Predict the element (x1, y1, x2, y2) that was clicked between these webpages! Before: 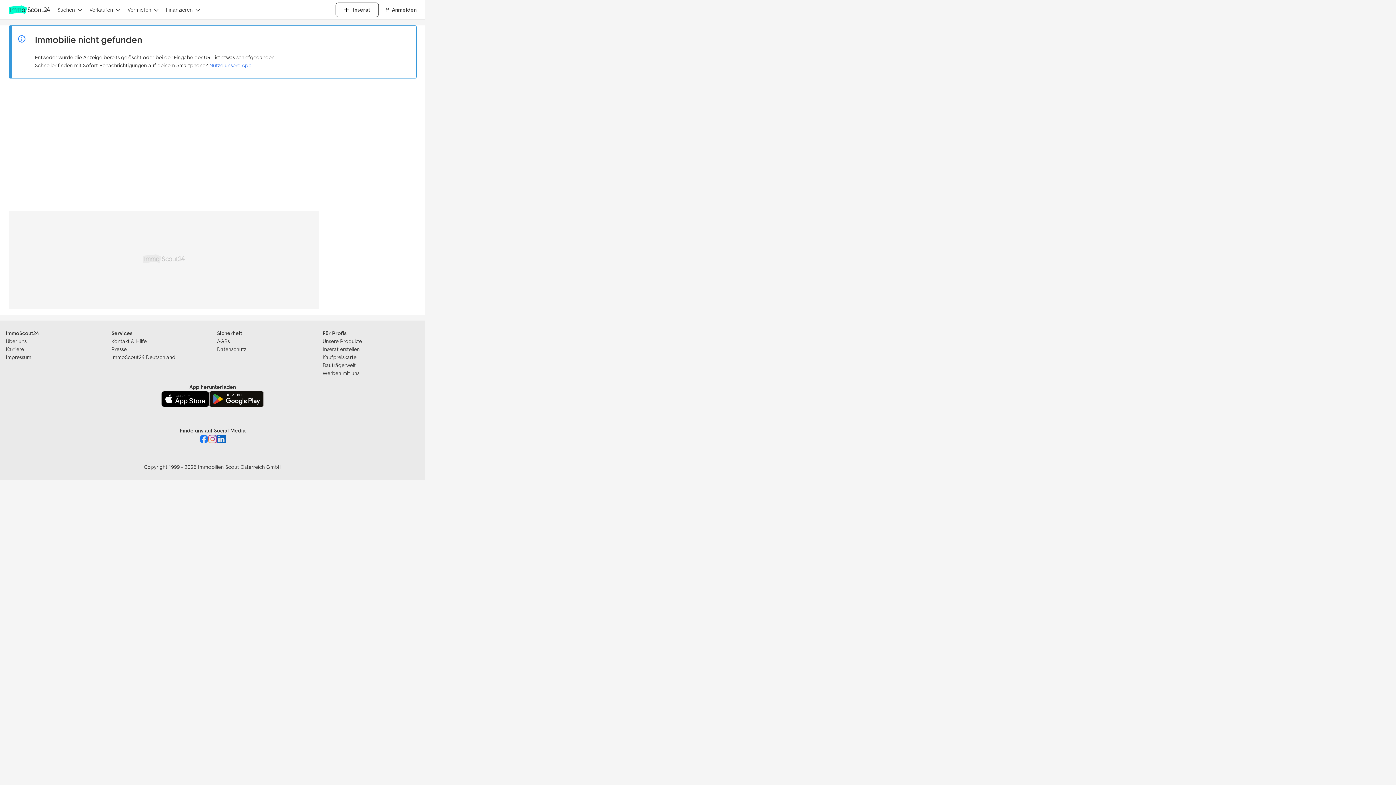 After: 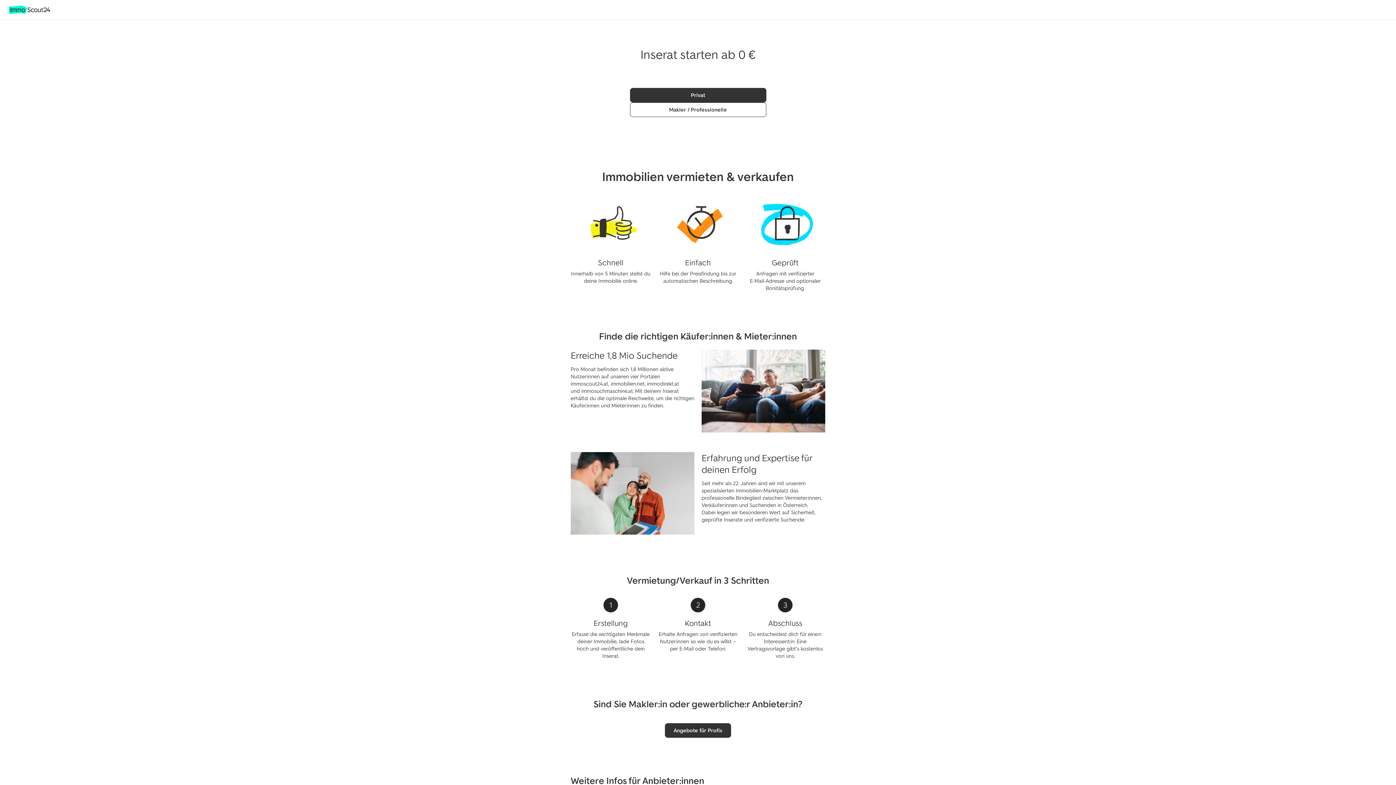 Action: bbox: (322, 346, 359, 352) label: Inserat erstellen